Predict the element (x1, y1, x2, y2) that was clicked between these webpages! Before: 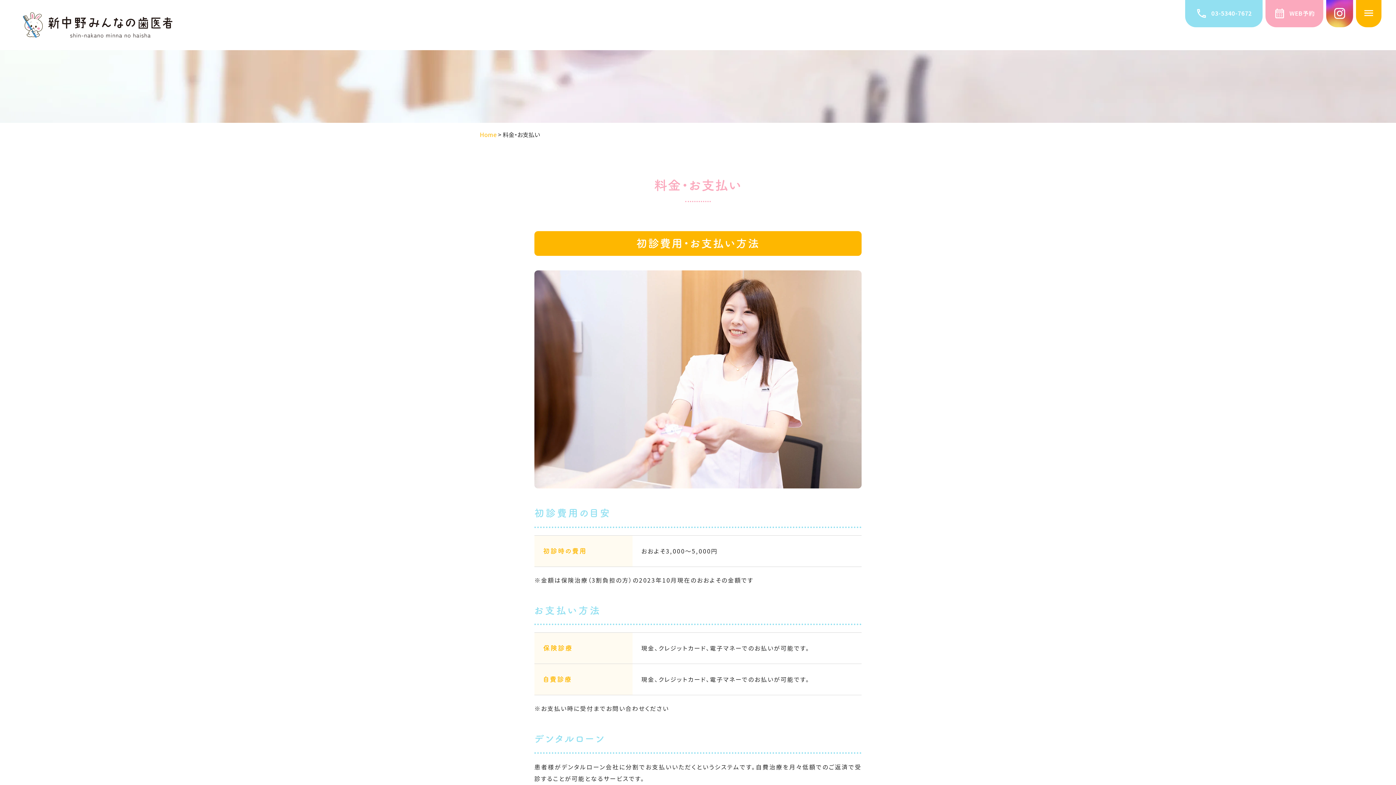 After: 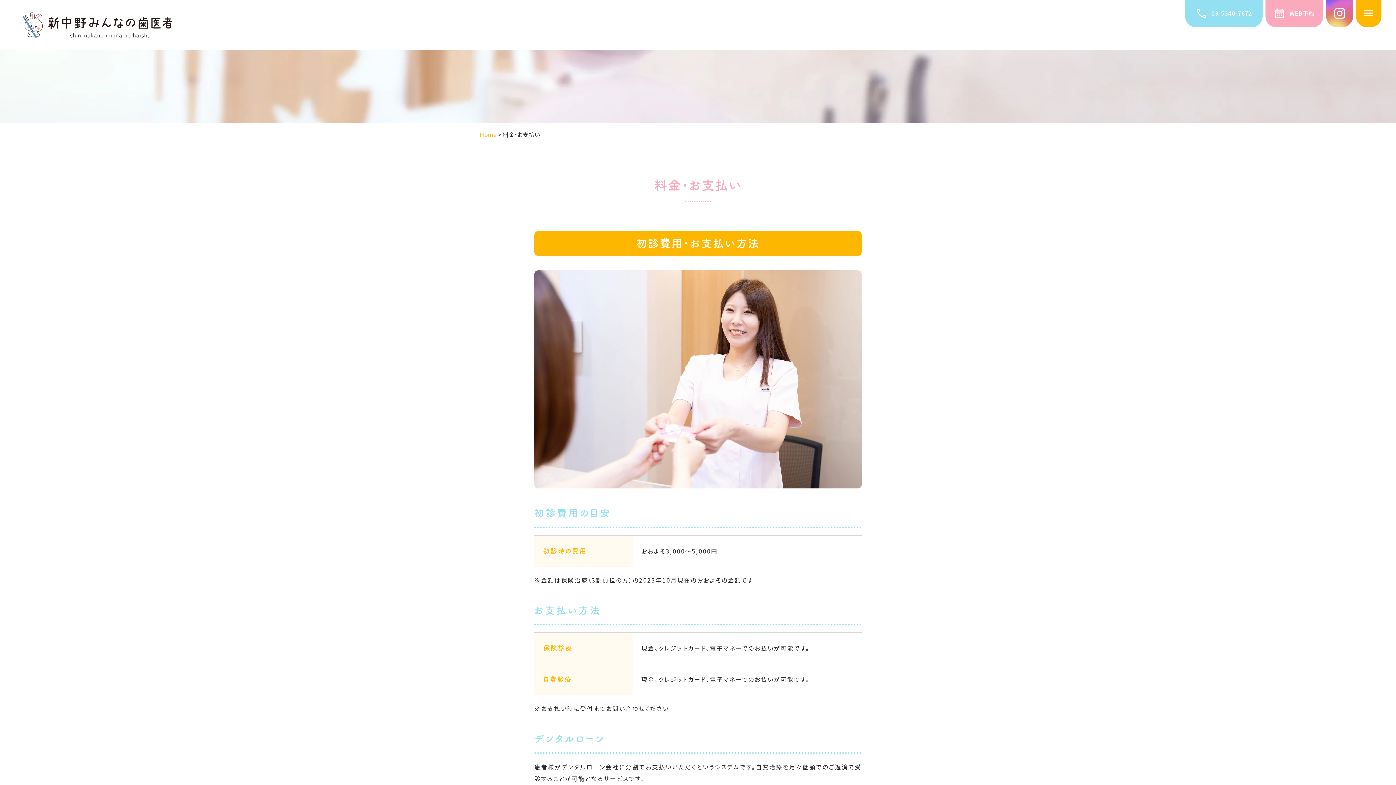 Action: bbox: (1326, 0, 1353, 27)